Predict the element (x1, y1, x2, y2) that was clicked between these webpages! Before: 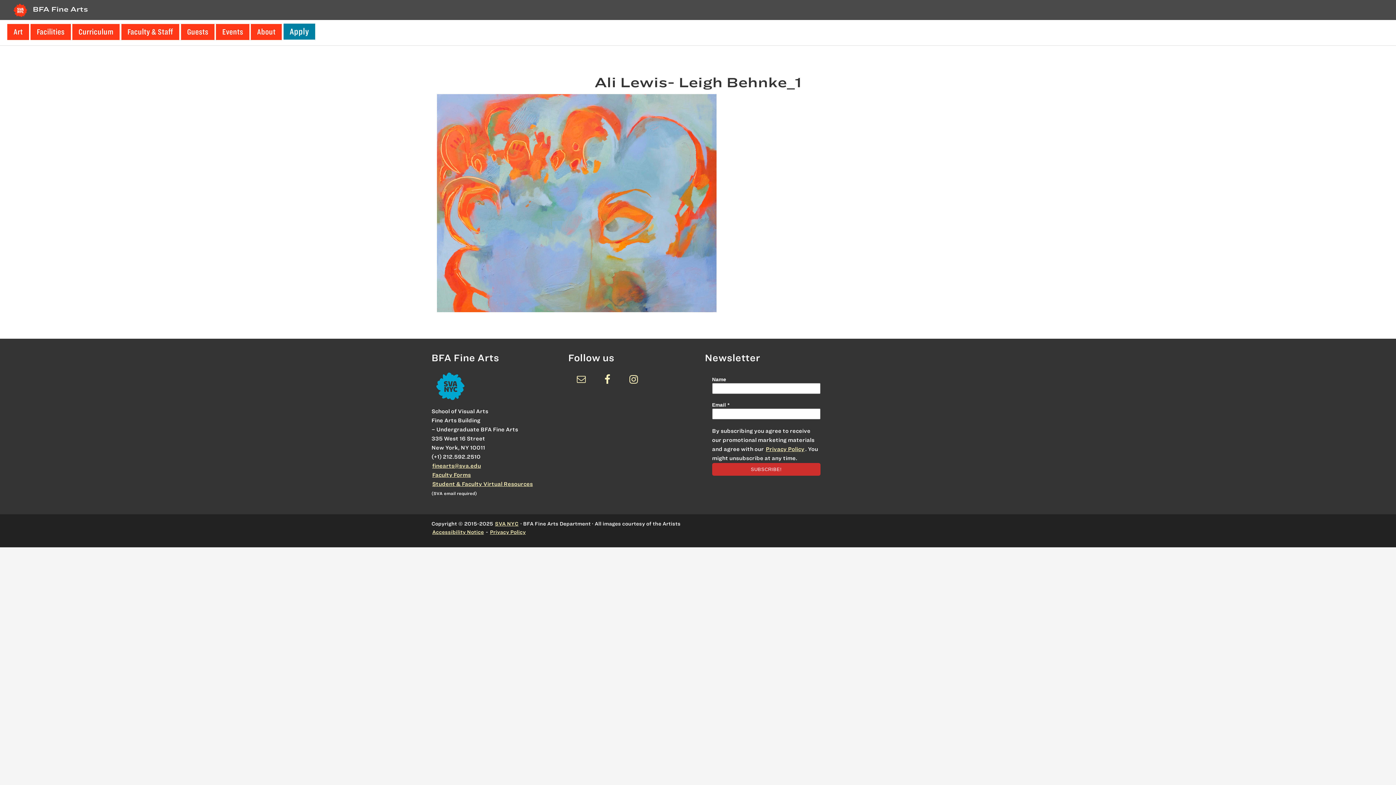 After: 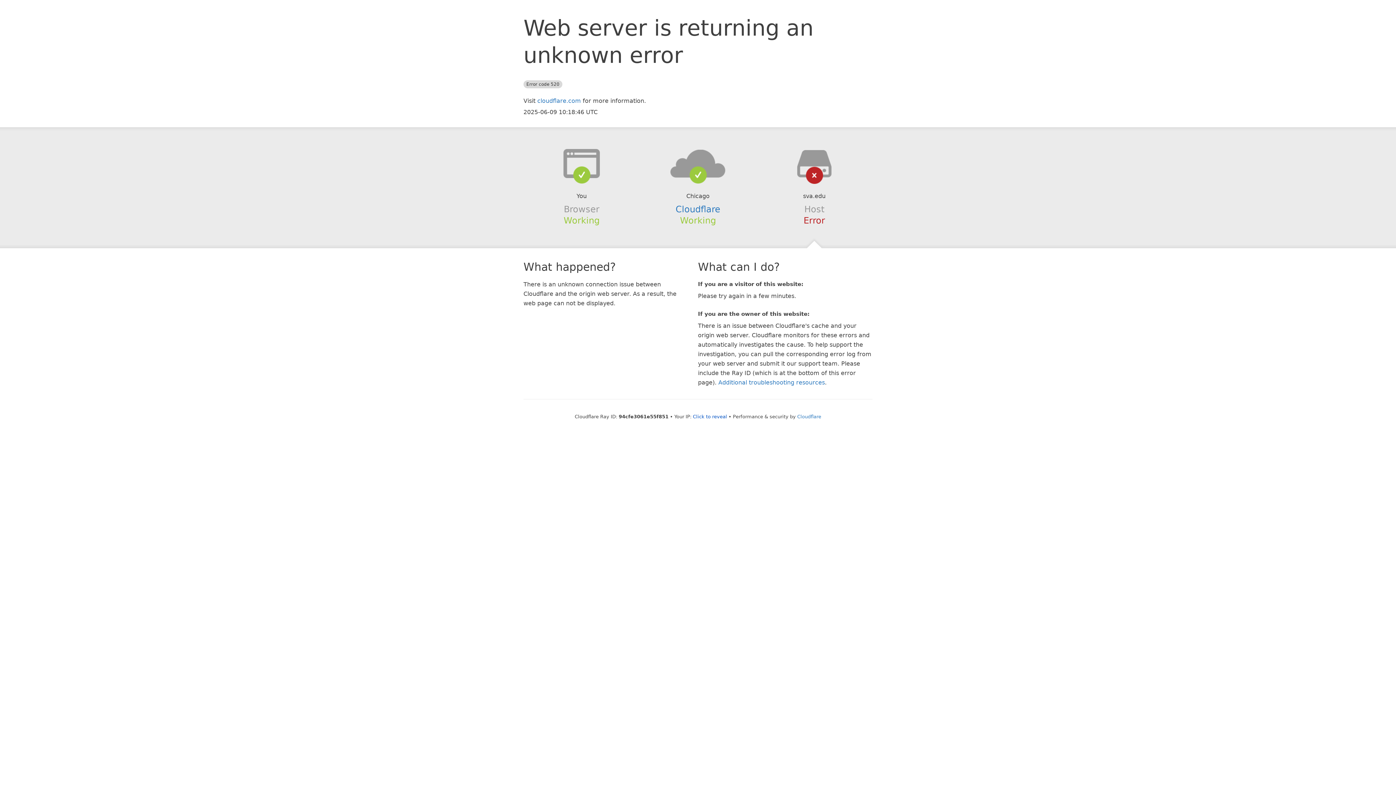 Action: bbox: (283, 23, 315, 39) label: Apply